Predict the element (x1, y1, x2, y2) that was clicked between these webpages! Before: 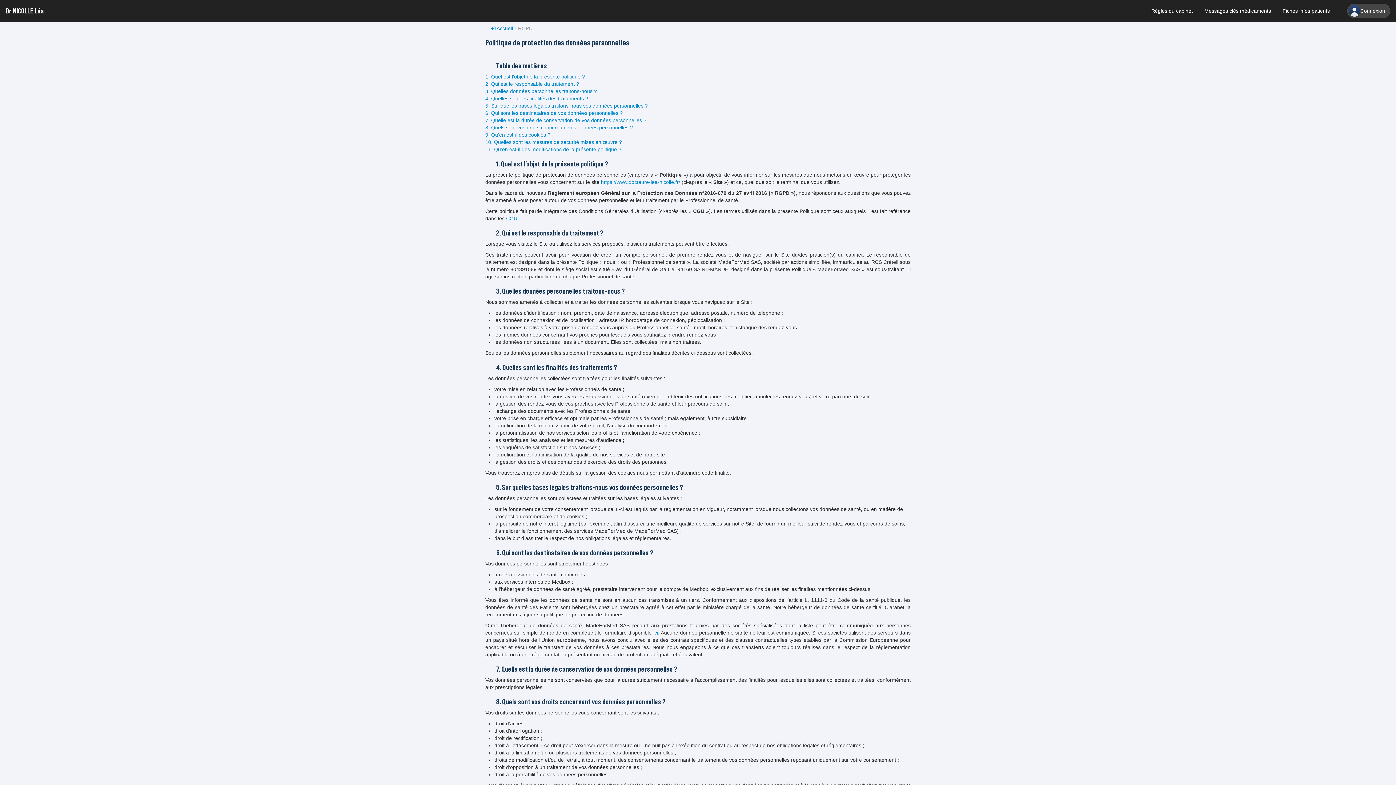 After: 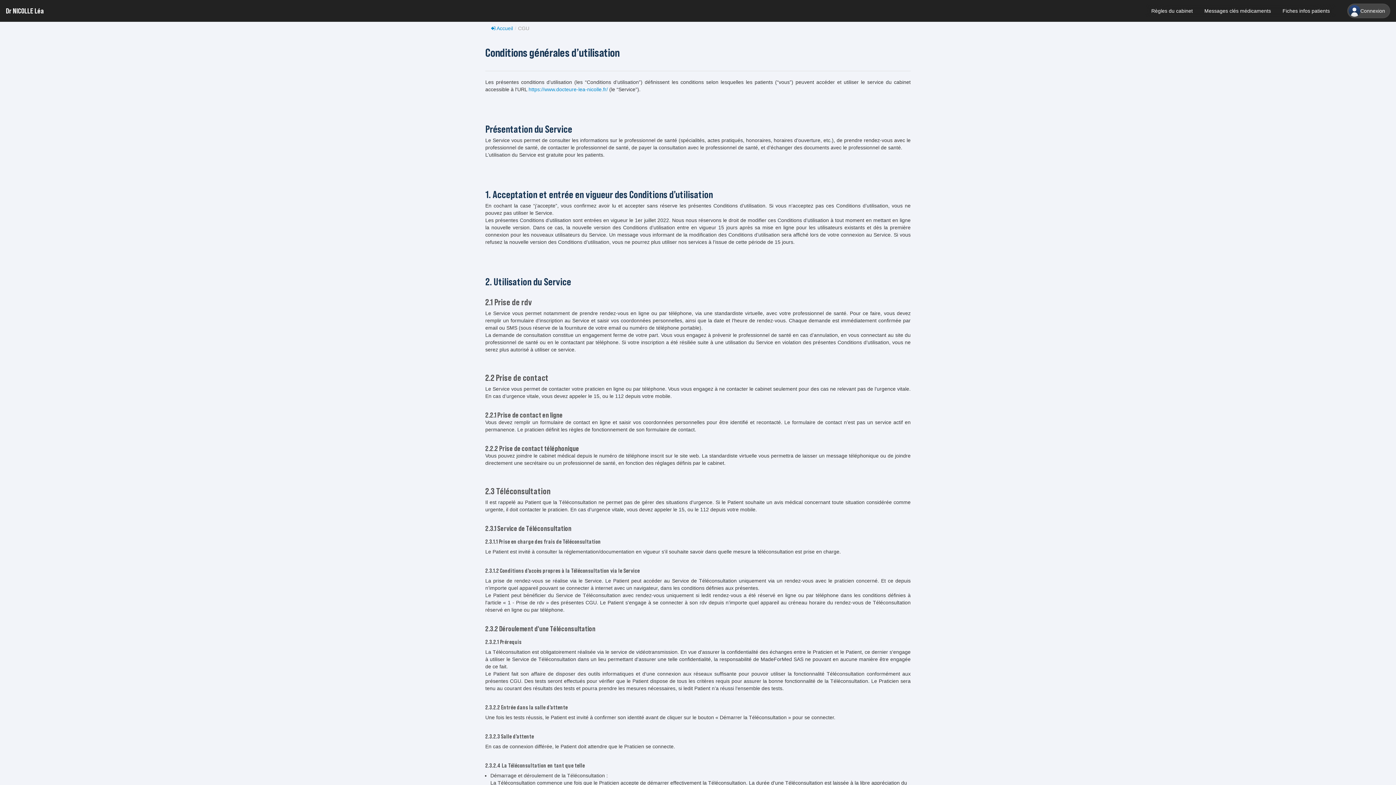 Action: label: CGU bbox: (506, 215, 517, 221)